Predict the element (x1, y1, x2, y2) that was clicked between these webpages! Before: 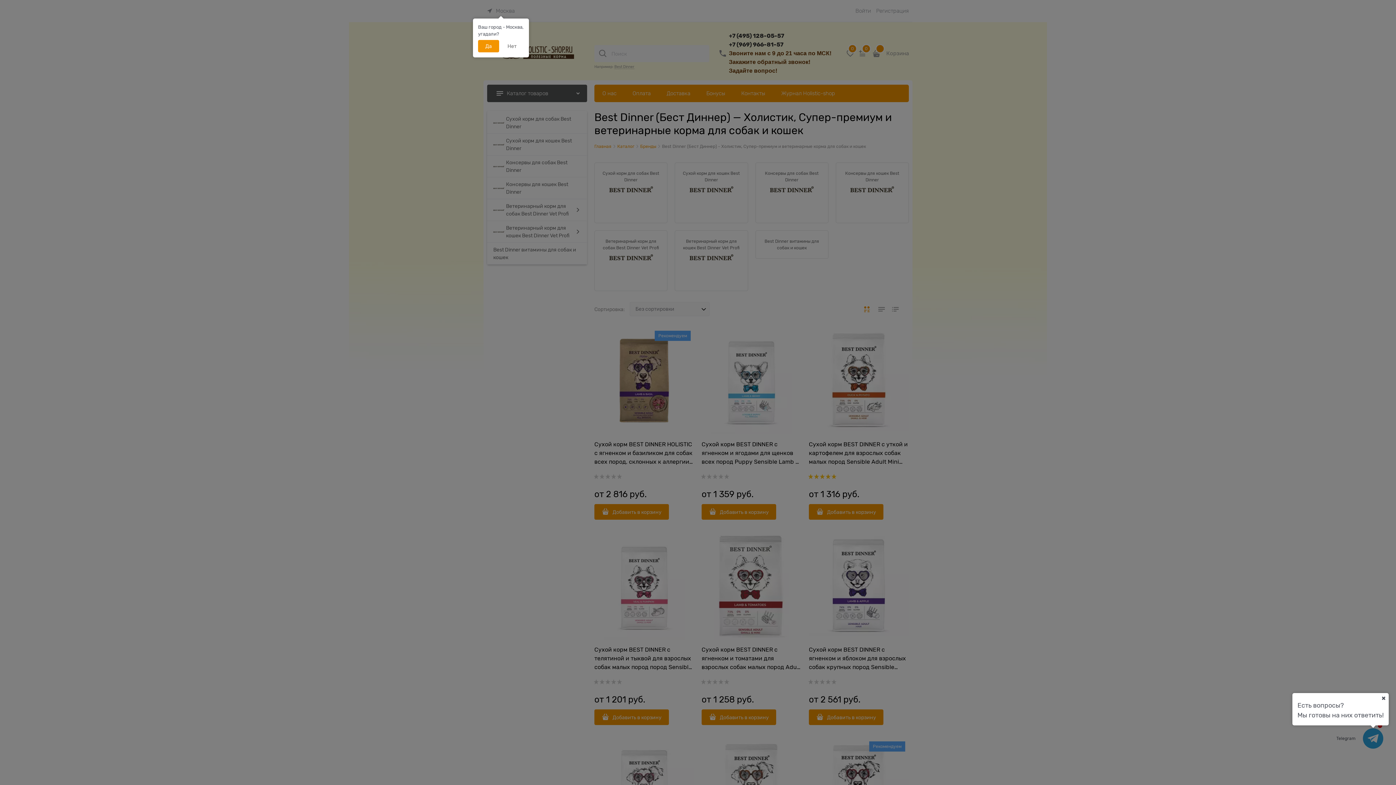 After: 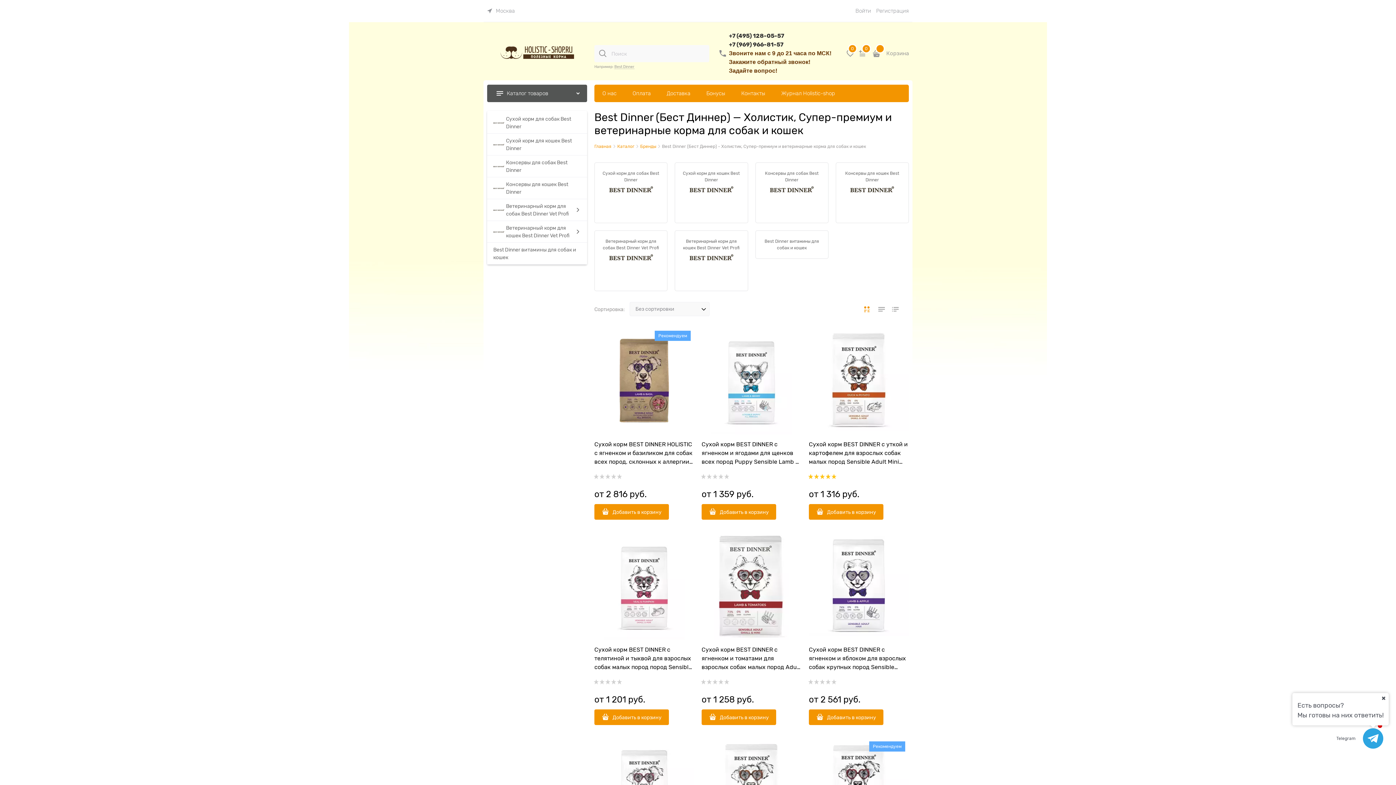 Action: bbox: (478, 40, 499, 52) label: Да